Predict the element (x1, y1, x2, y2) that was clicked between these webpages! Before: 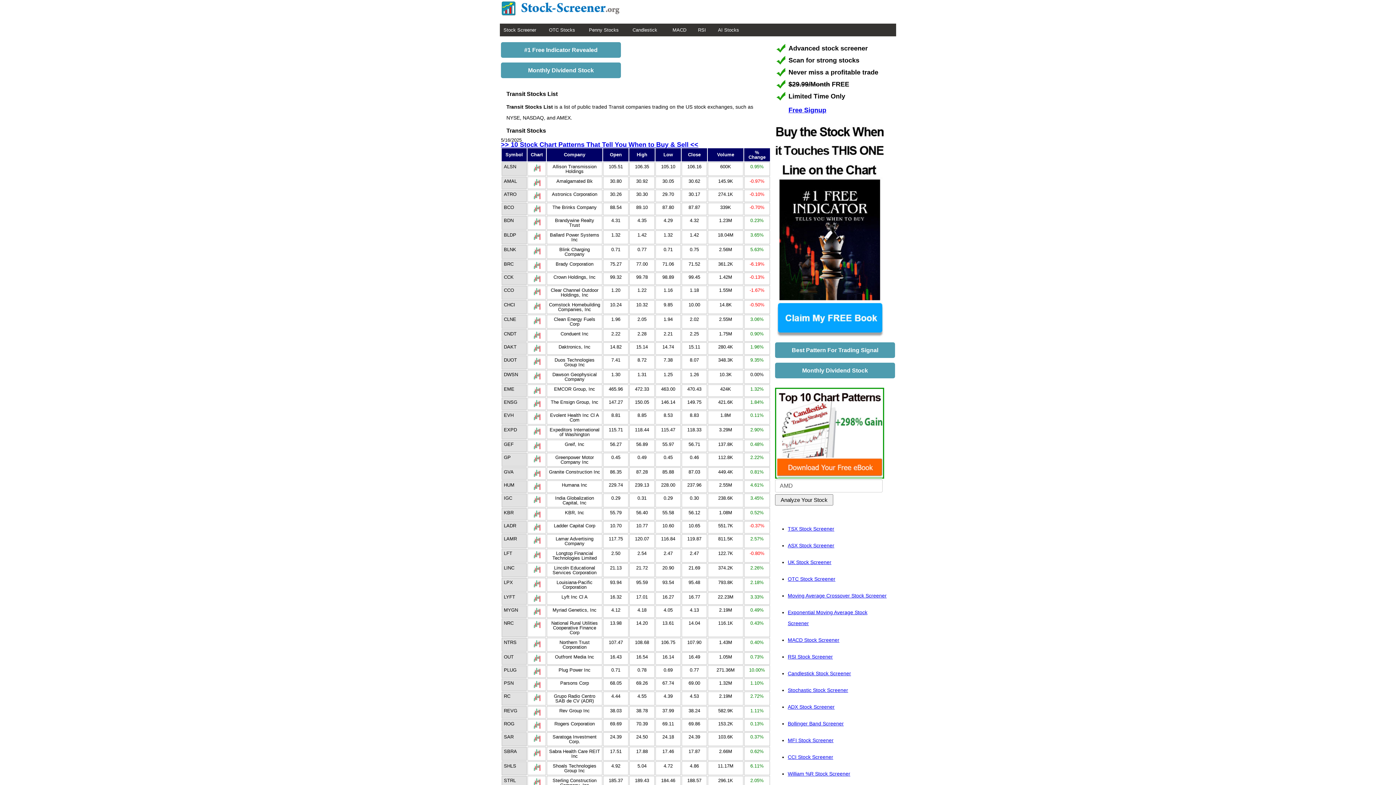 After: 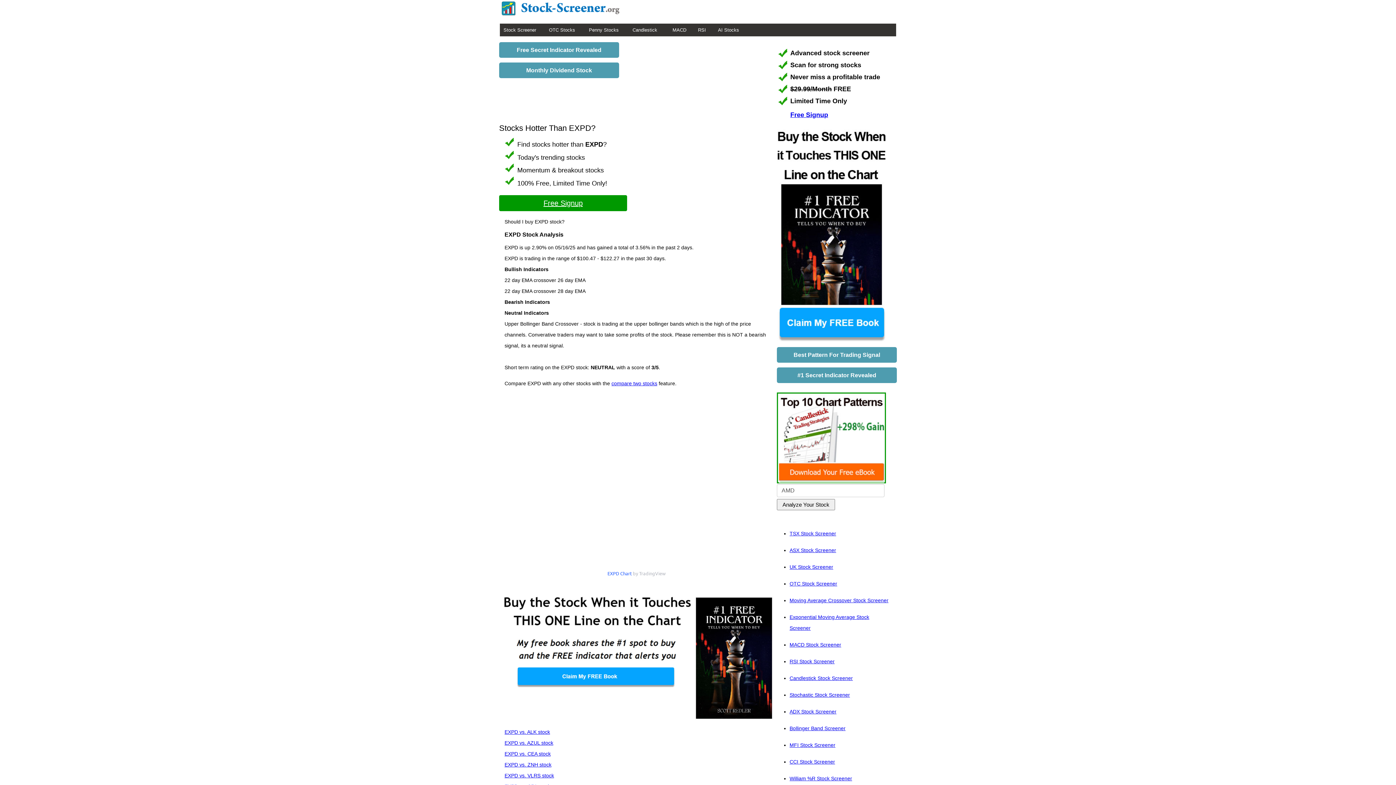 Action: bbox: (533, 430, 540, 435)